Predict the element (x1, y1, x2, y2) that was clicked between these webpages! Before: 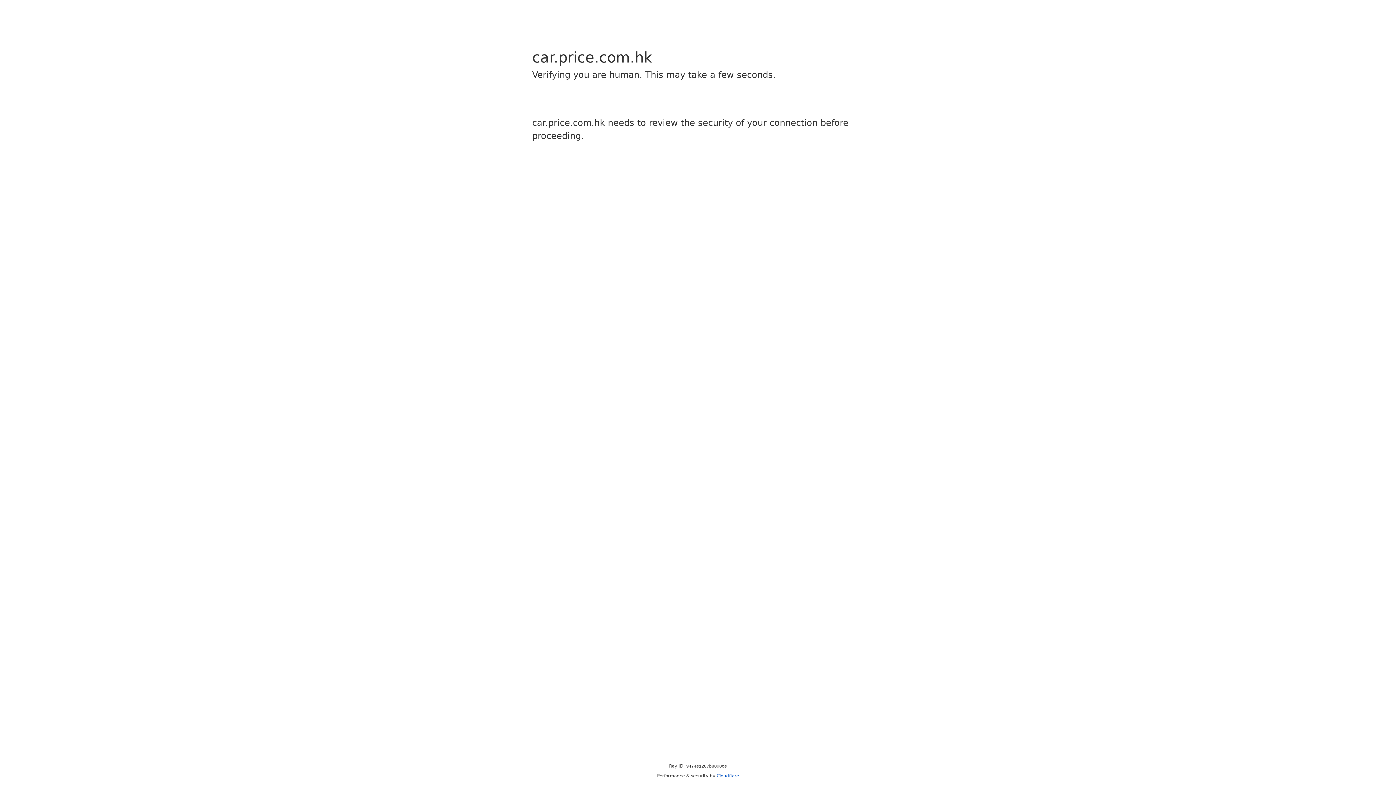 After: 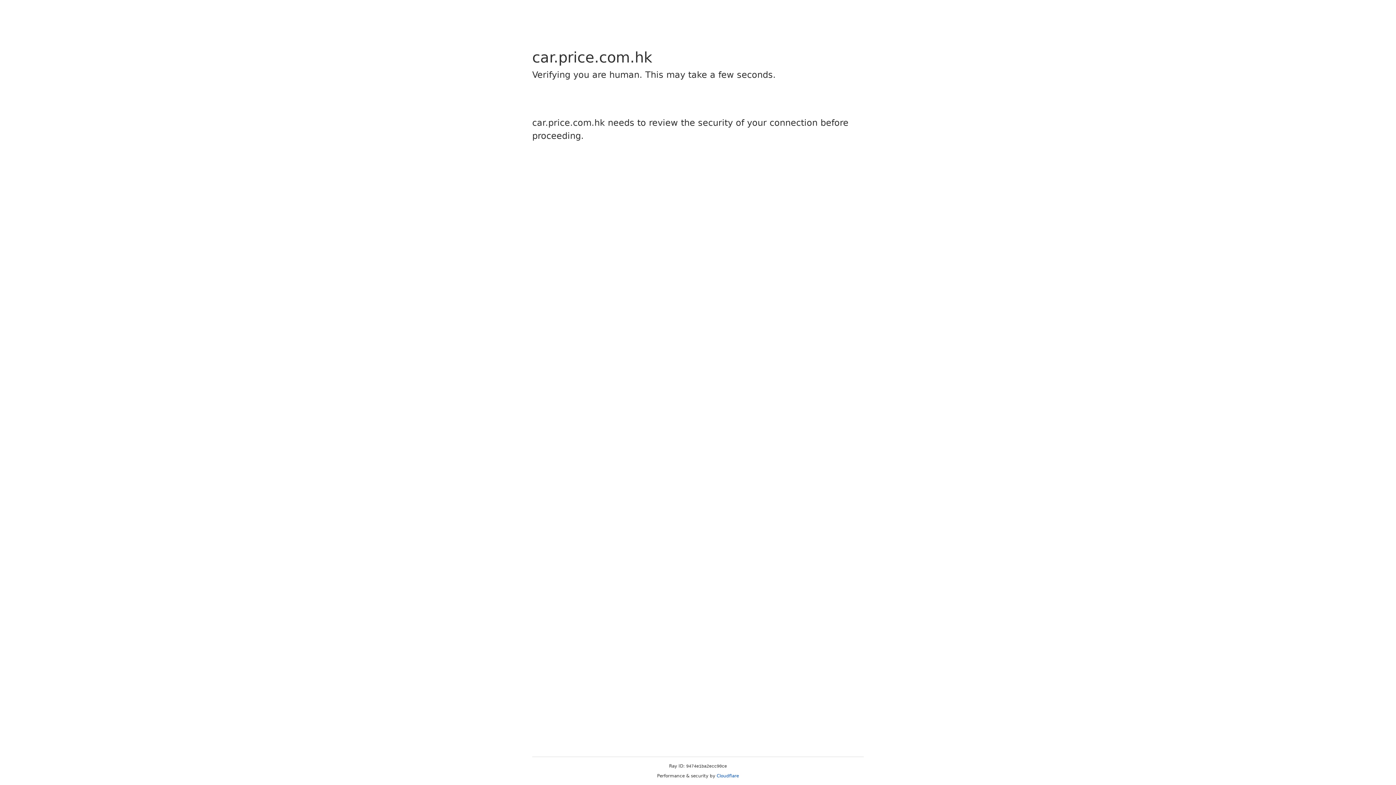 Action: bbox: (716, 773, 739, 778) label: Cloudflare